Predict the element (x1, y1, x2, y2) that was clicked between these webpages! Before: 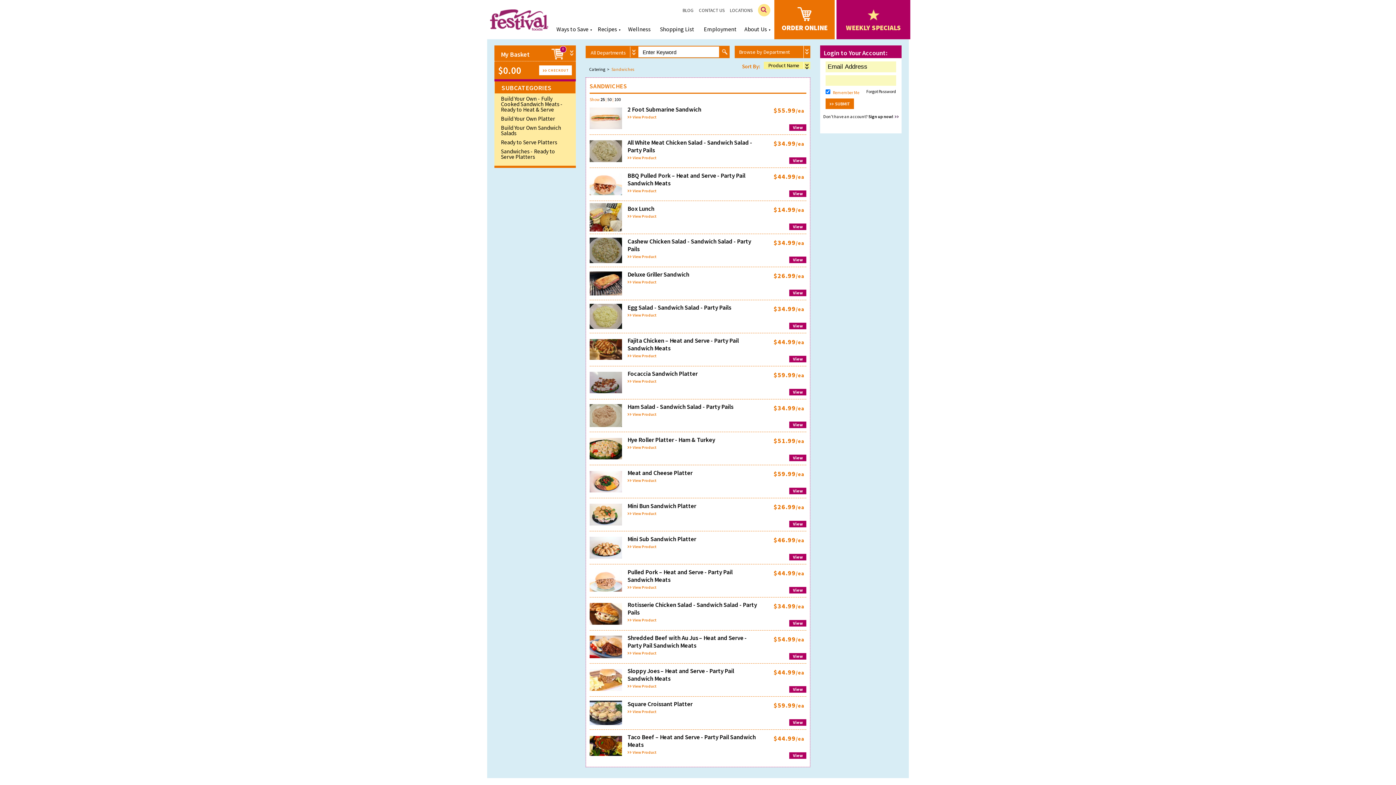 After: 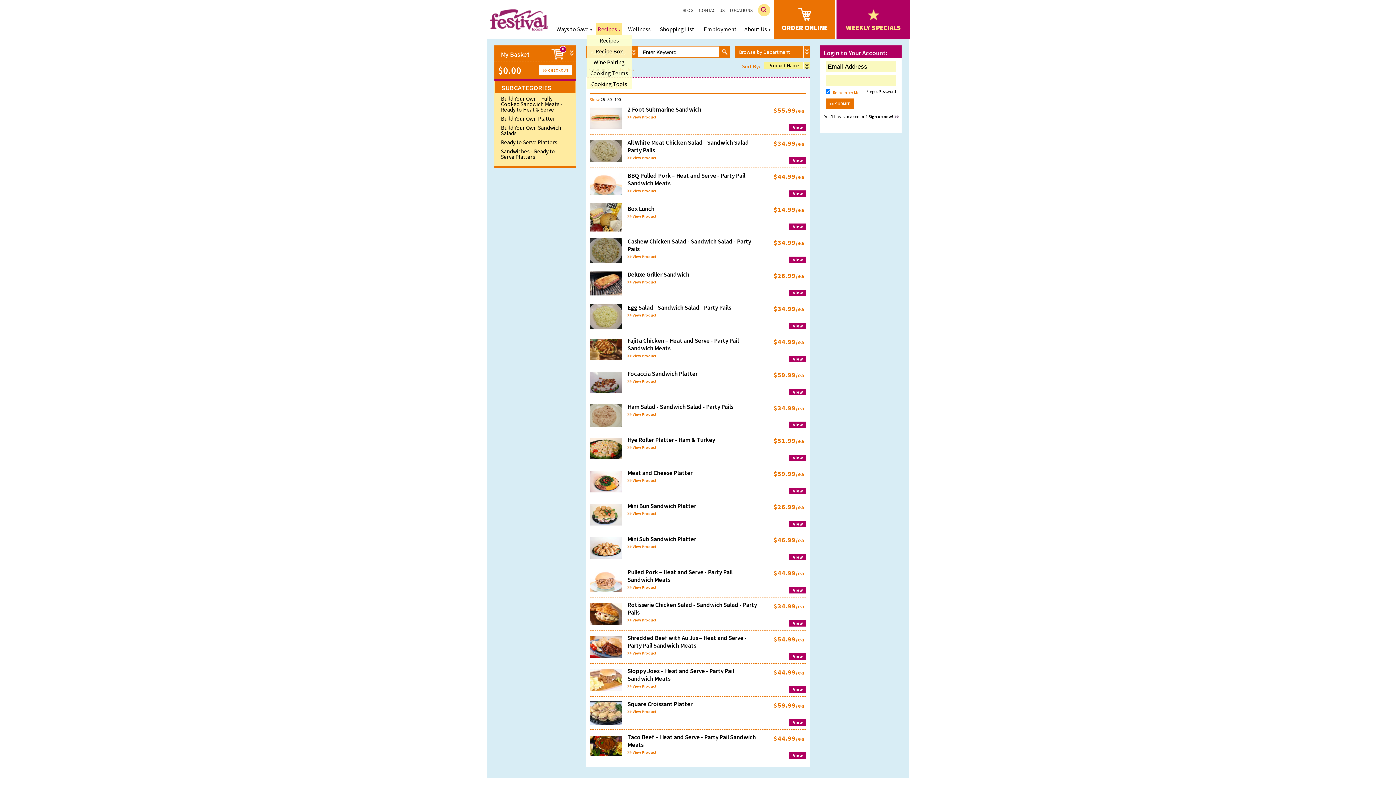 Action: bbox: (596, 22, 622, 35) label: Recipes